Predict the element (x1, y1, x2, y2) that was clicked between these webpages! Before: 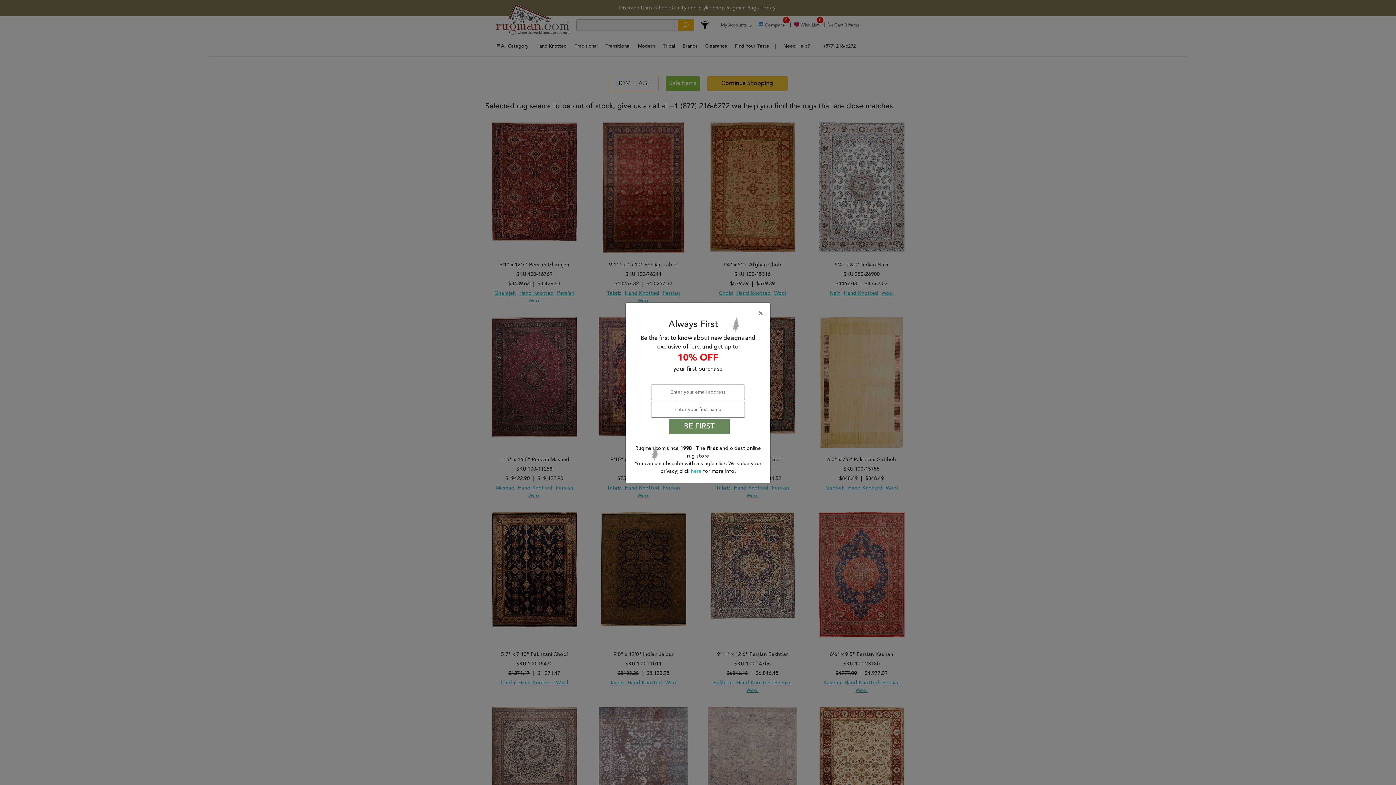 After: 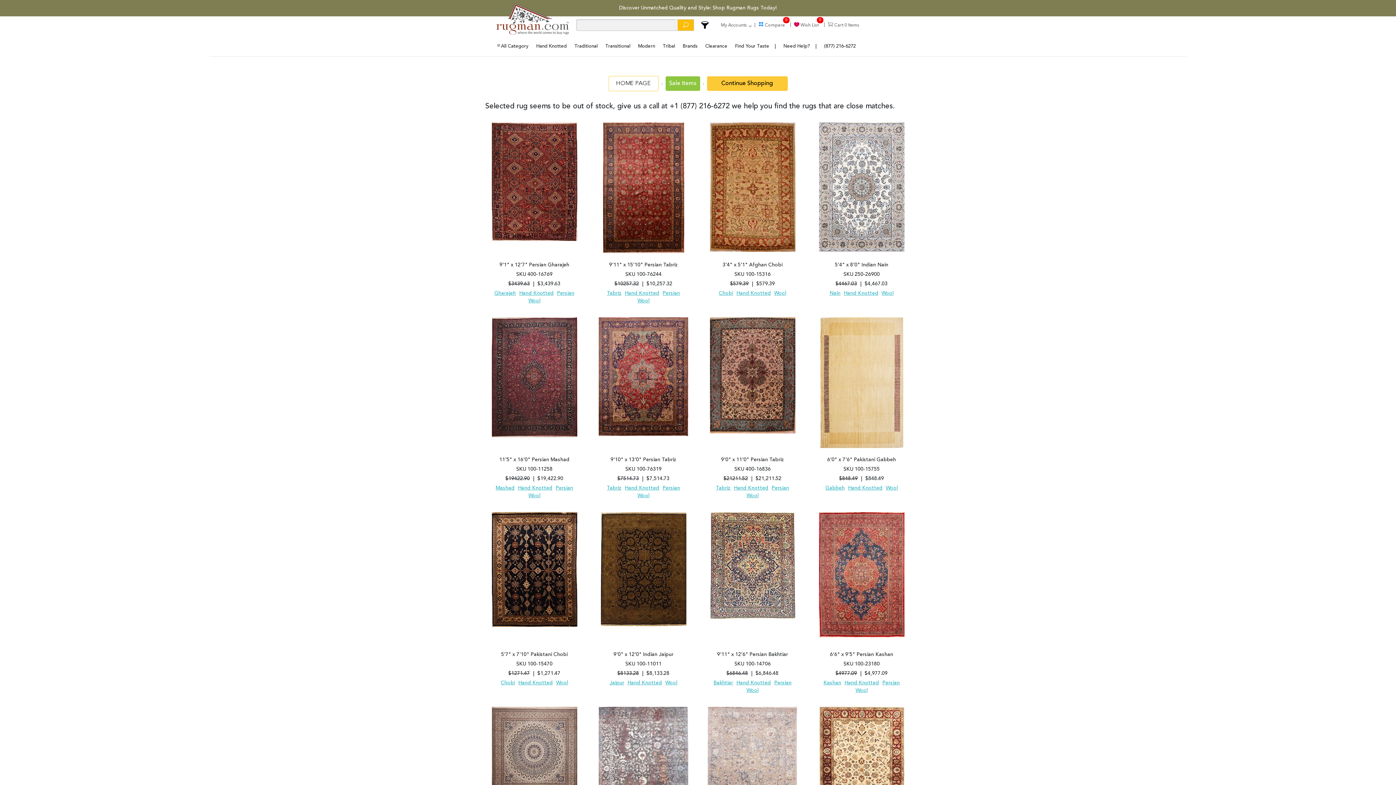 Action: bbox: (691, 468, 703, 474) label: here 